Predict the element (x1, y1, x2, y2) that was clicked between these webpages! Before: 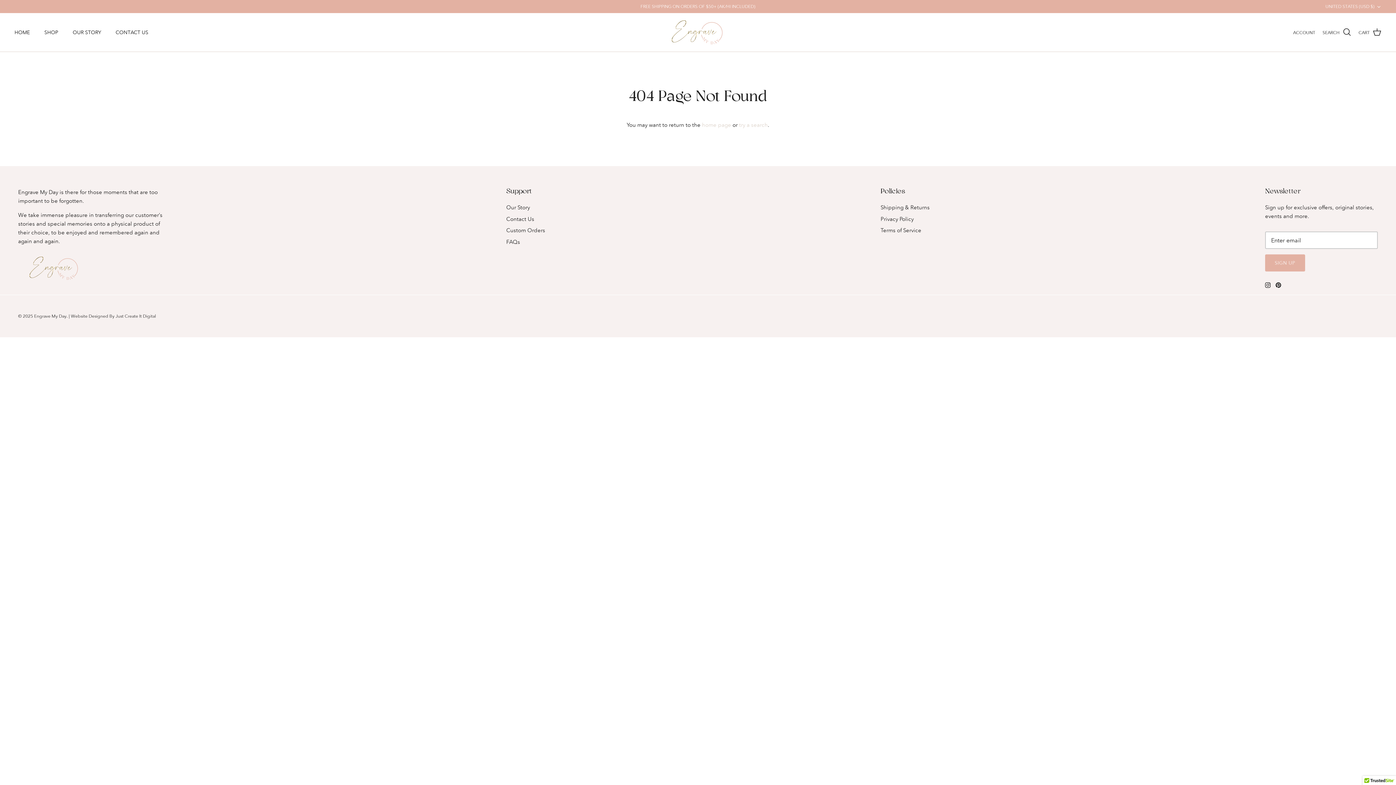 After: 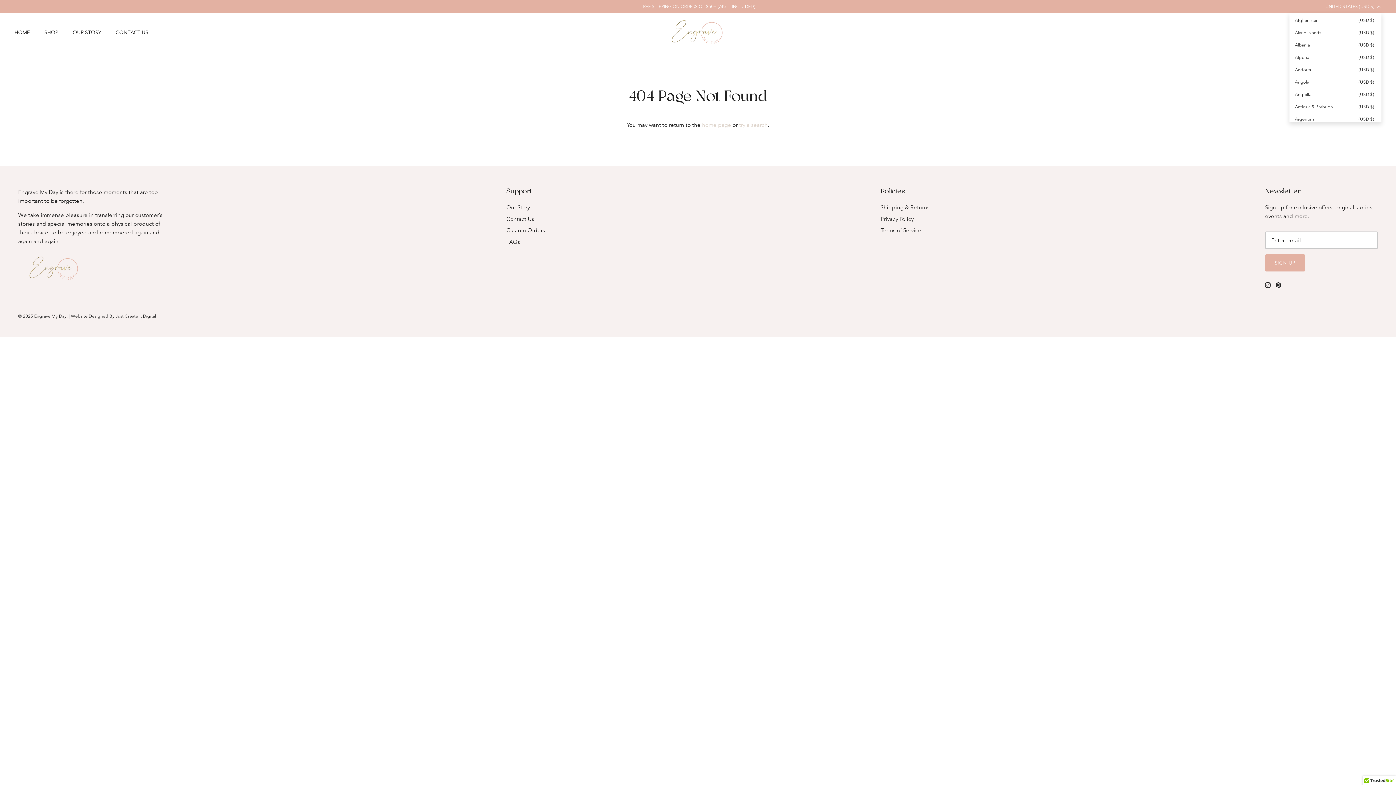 Action: label: UNITED STATES (USD $) bbox: (1325, 0, 1381, 12)